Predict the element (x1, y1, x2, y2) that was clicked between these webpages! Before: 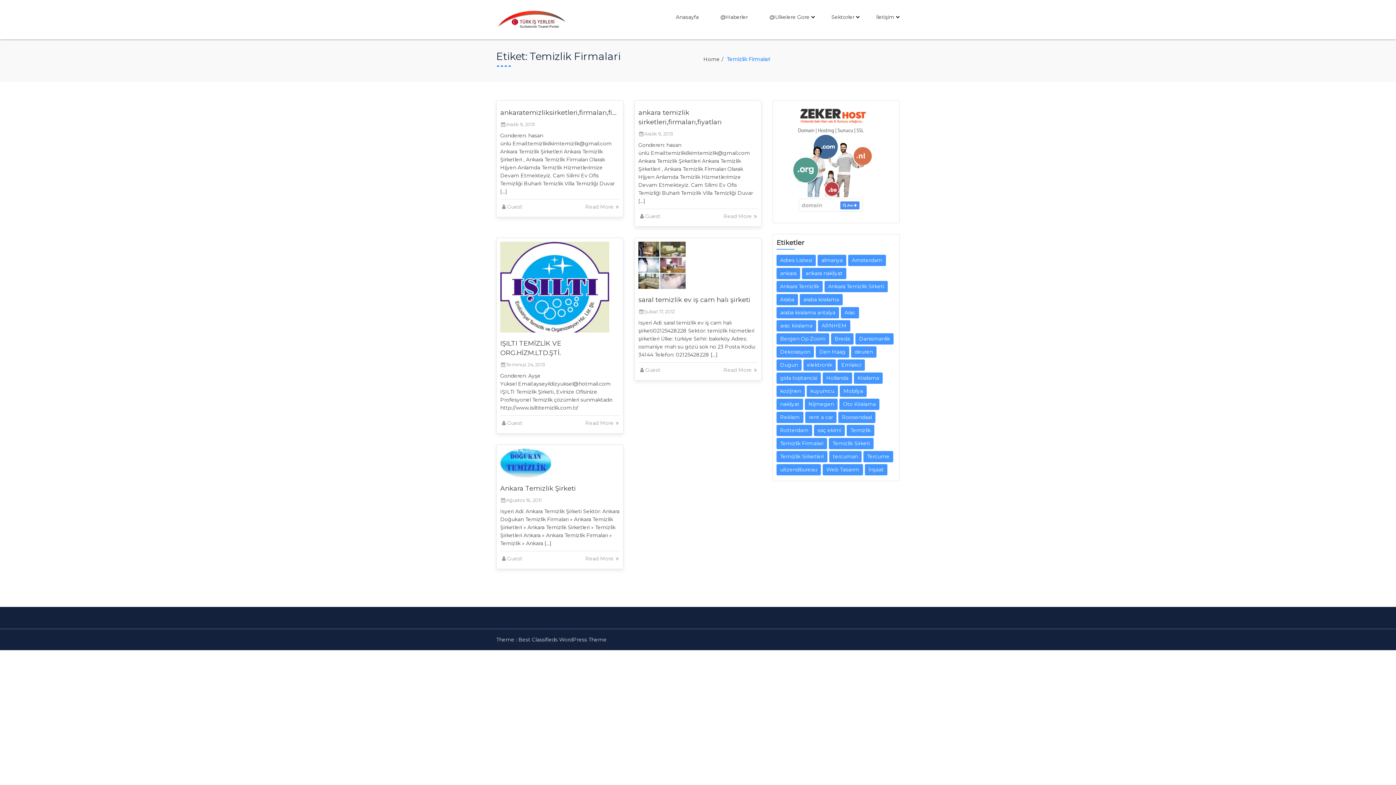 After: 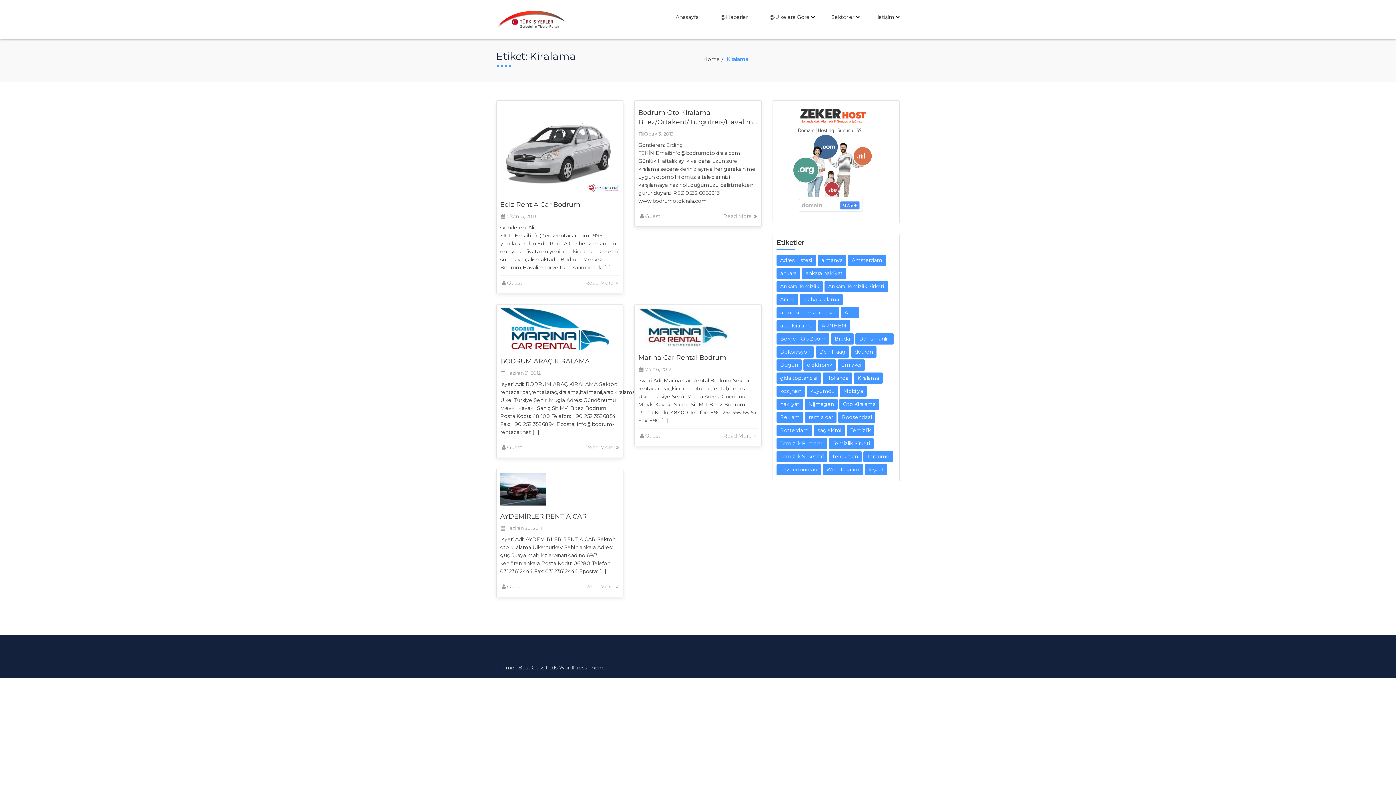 Action: label: Kiralama (5 öge) bbox: (854, 372, 882, 383)